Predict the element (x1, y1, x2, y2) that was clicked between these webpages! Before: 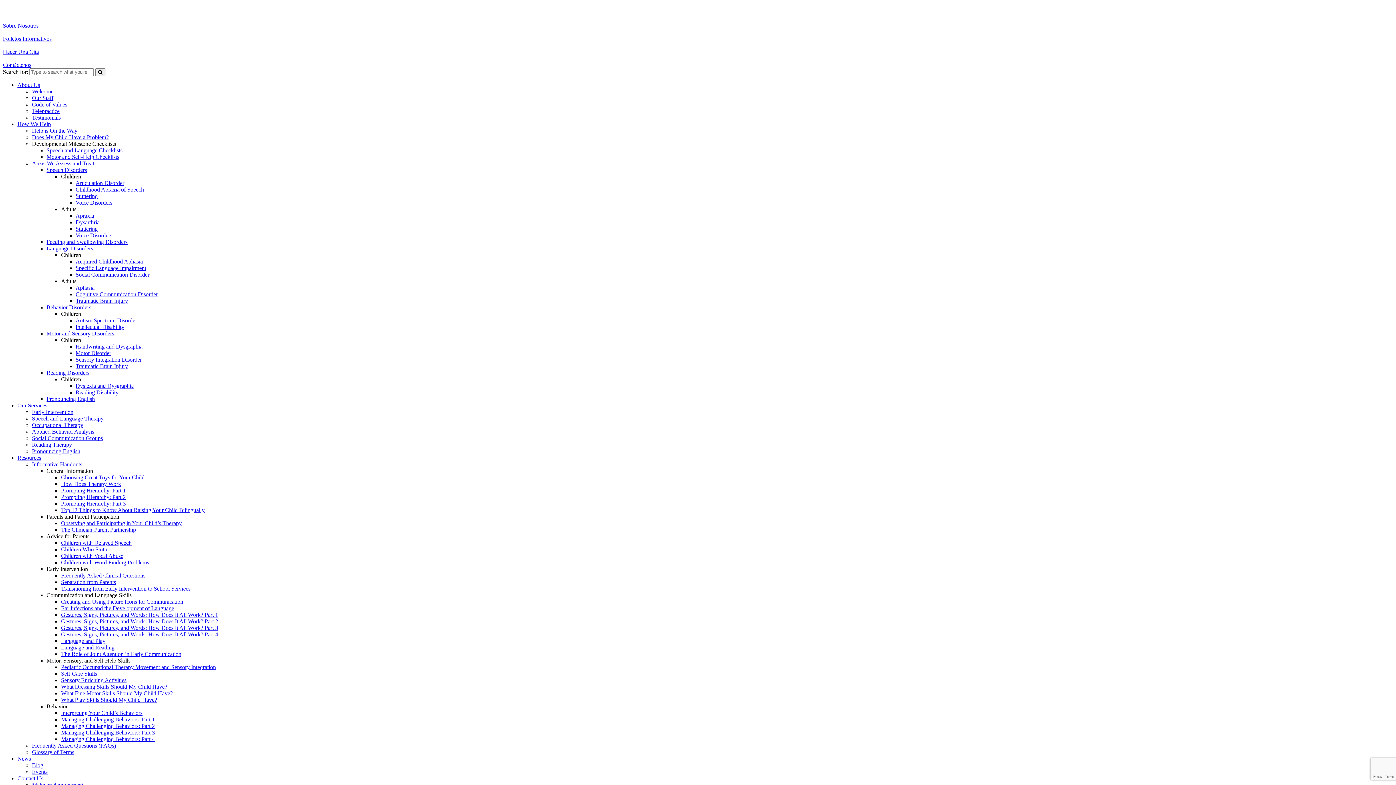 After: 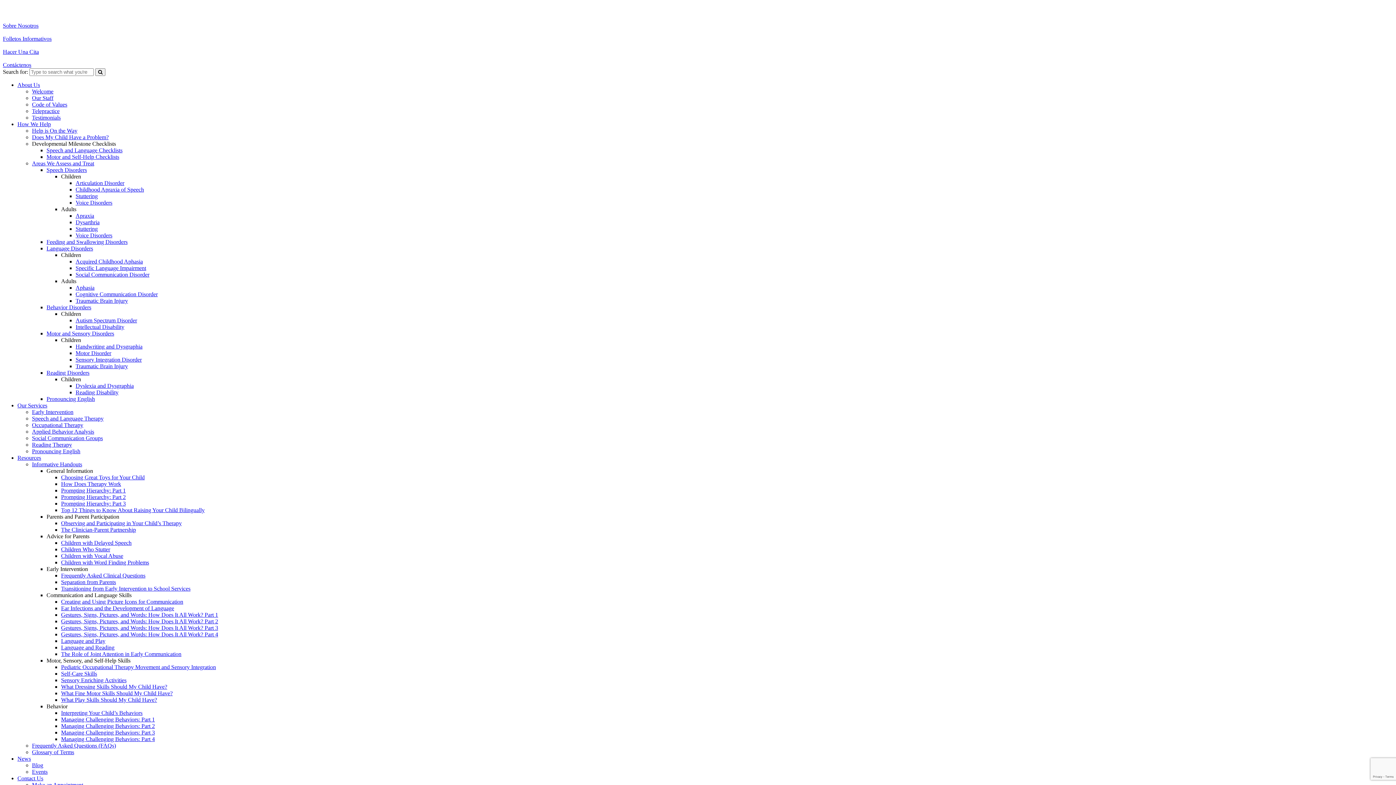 Action: bbox: (61, 716, 154, 722) label: Managing Challenging Behaviors: Part 1